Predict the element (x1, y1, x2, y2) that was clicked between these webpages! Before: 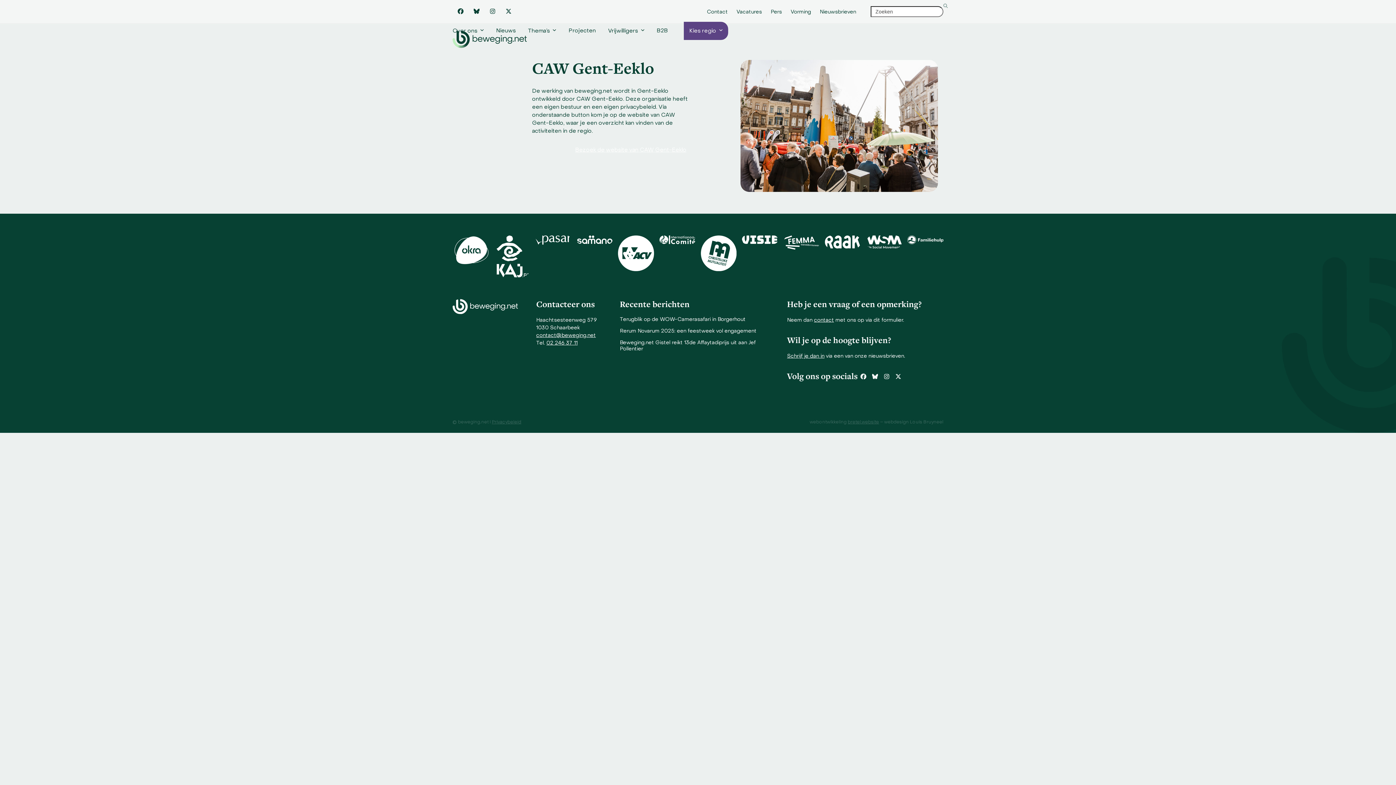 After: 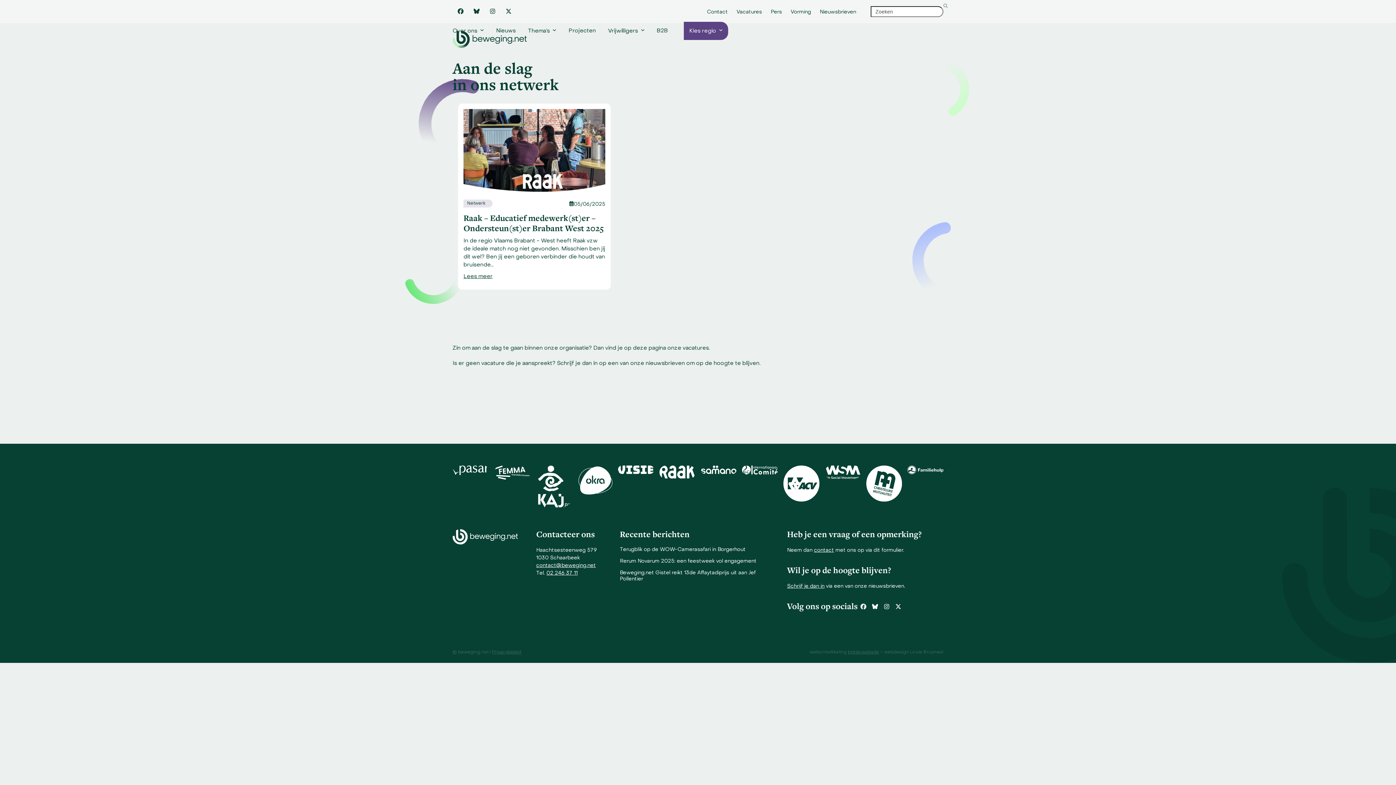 Action: bbox: (736, 9, 762, 14) label: Vacatures